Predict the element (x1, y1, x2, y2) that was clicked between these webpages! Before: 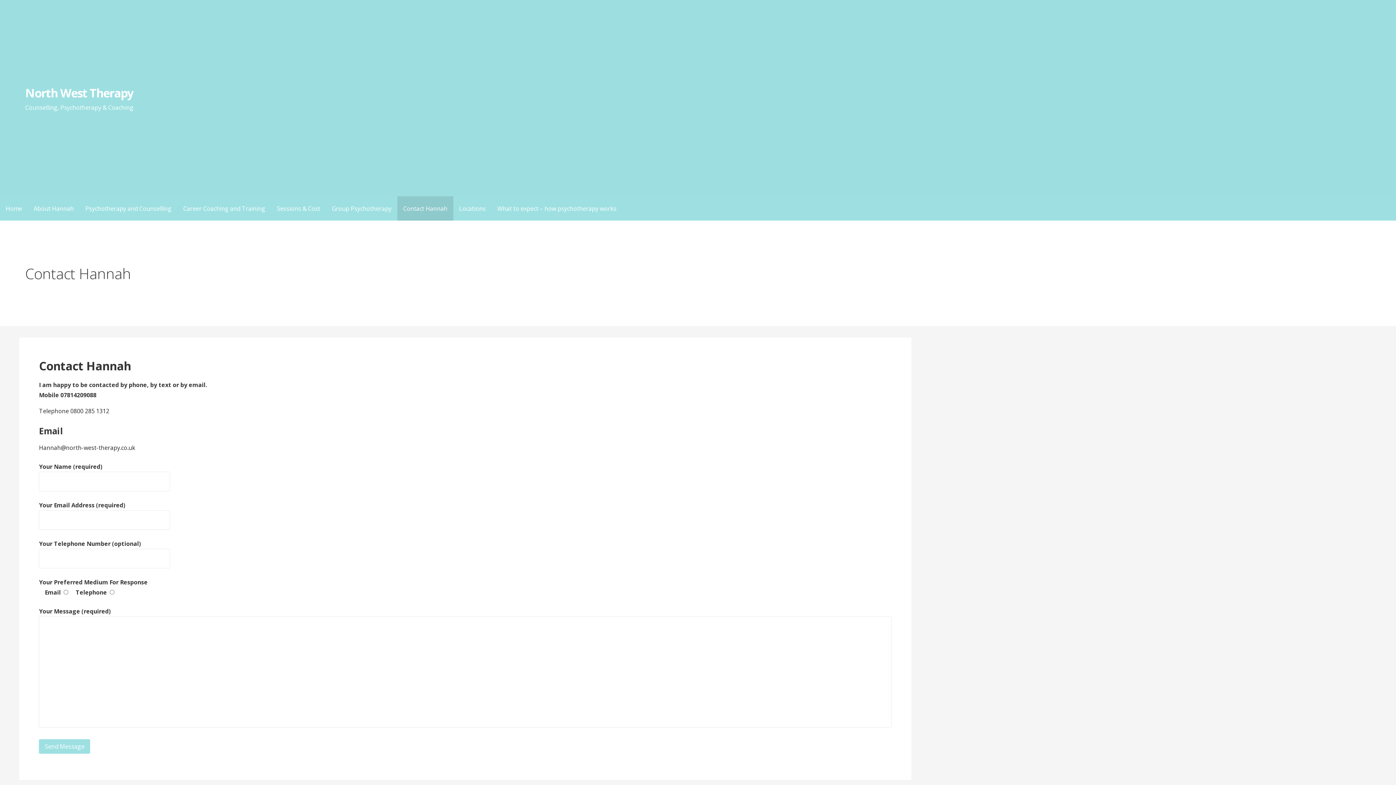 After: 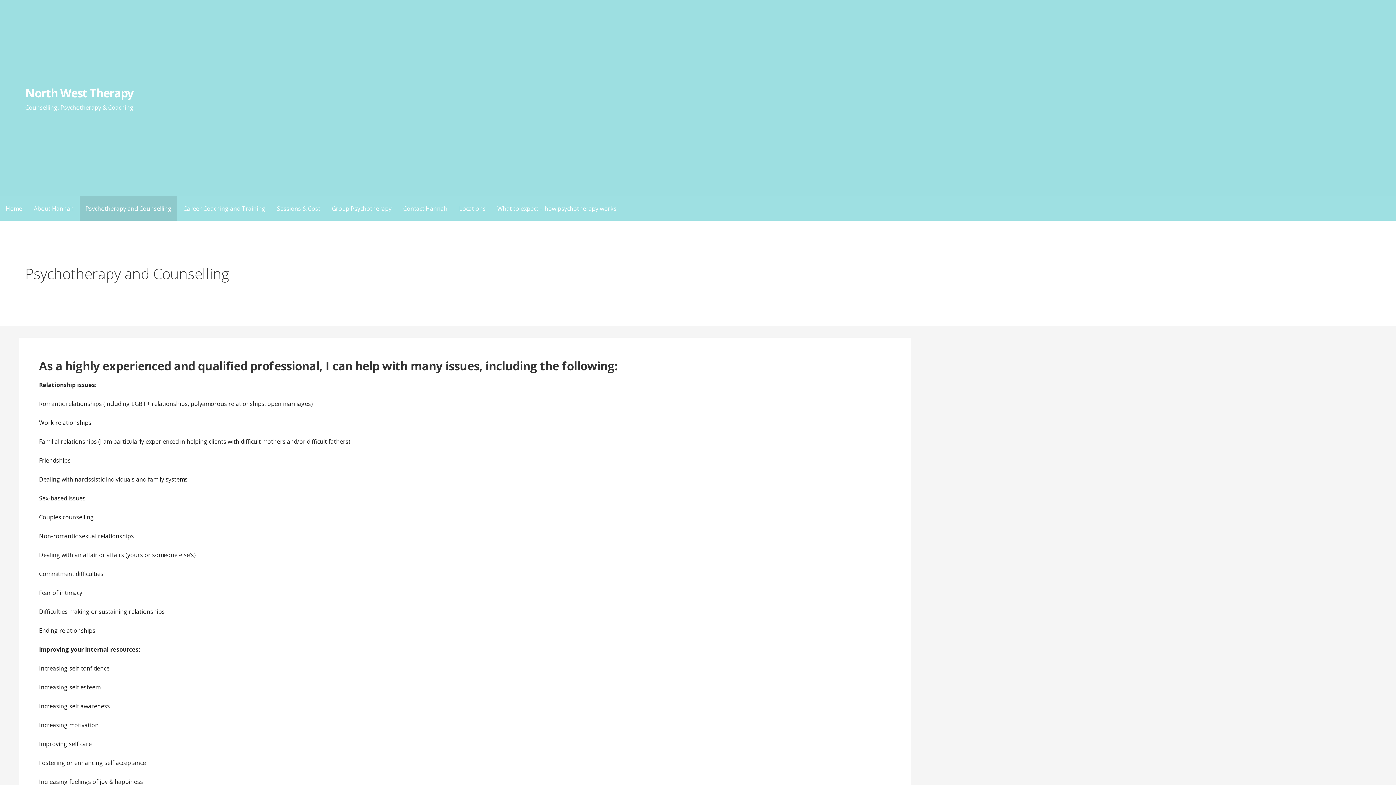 Action: label: Psychotherapy and Counselling bbox: (79, 196, 177, 220)